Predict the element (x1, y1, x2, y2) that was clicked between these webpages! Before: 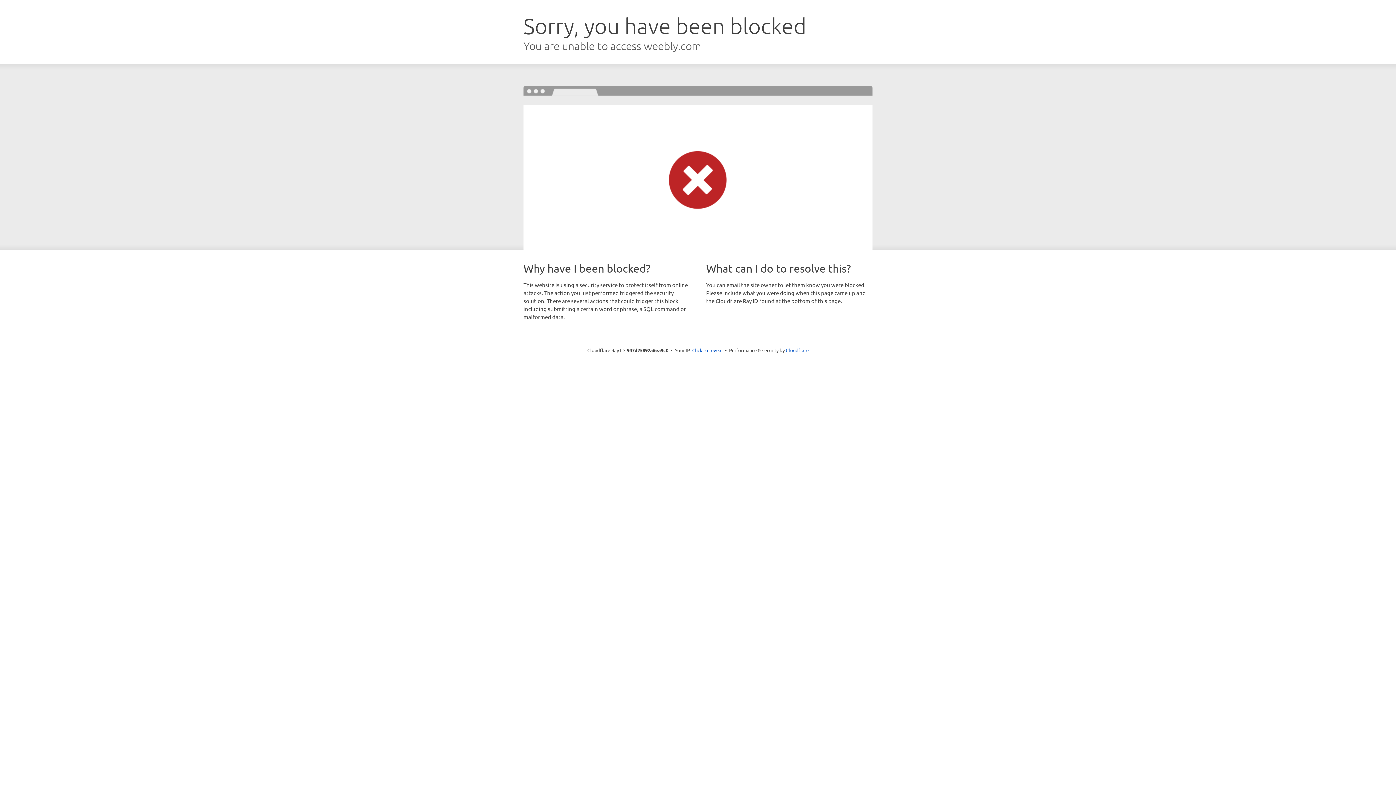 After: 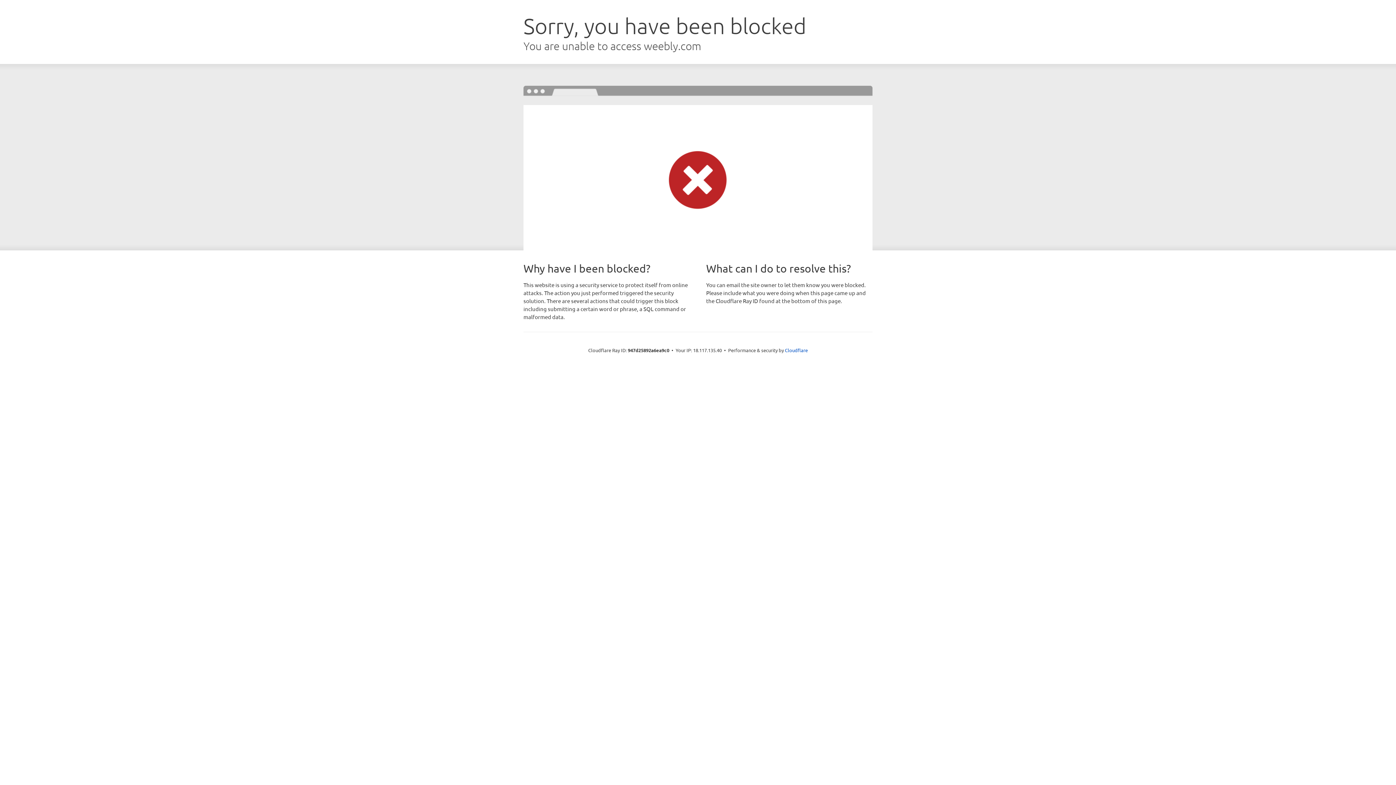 Action: label: Click to reveal bbox: (692, 346, 722, 353)